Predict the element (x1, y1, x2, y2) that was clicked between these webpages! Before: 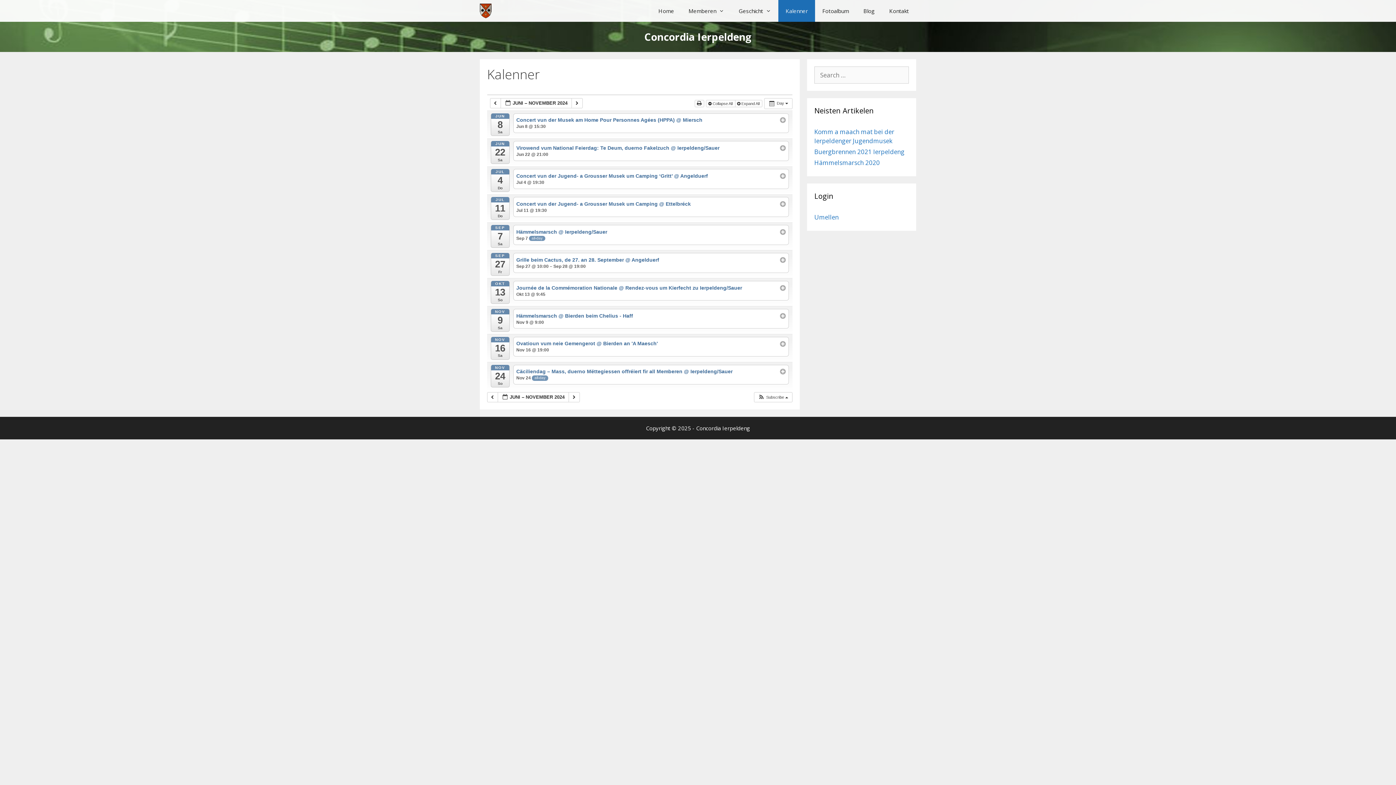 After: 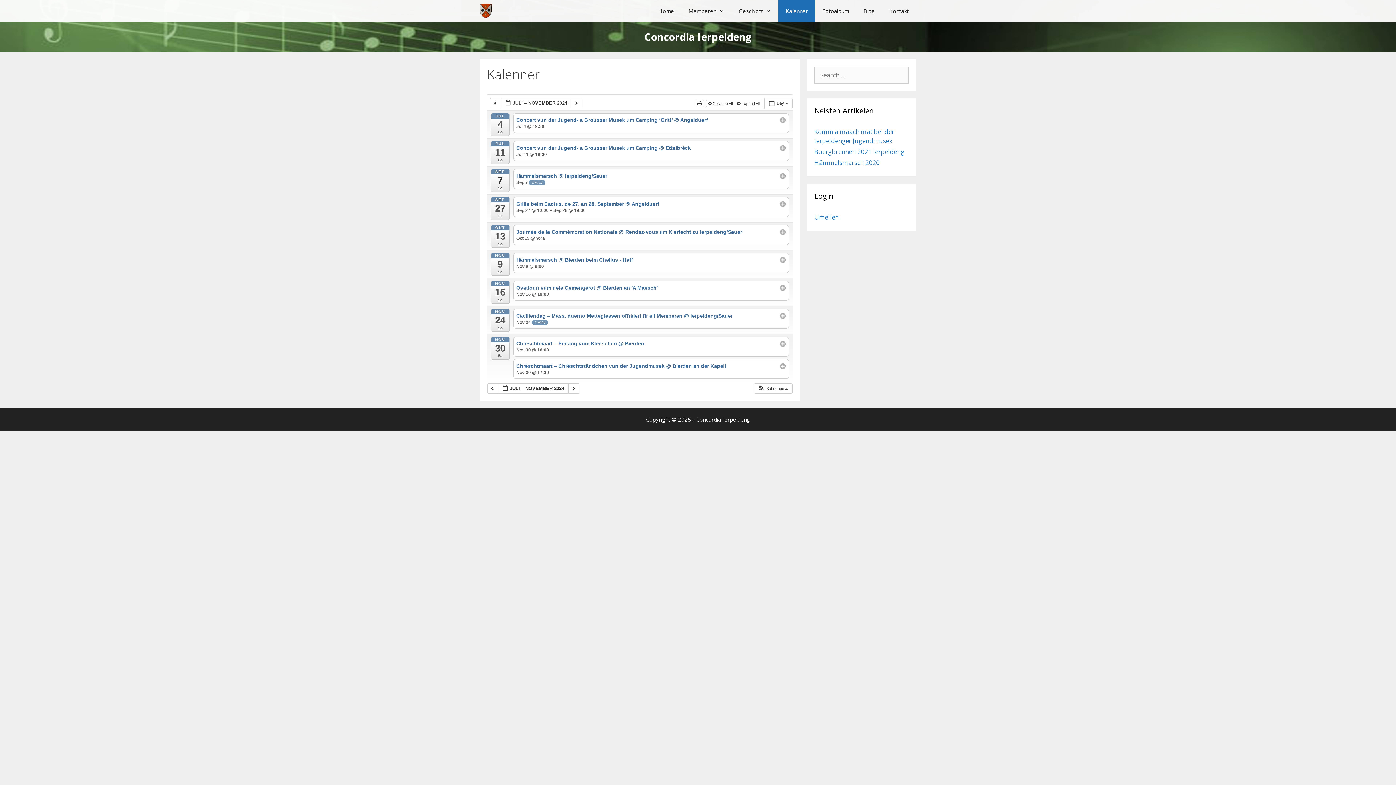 Action: bbox: (490, 169, 509, 192) label: JUL
4
Do